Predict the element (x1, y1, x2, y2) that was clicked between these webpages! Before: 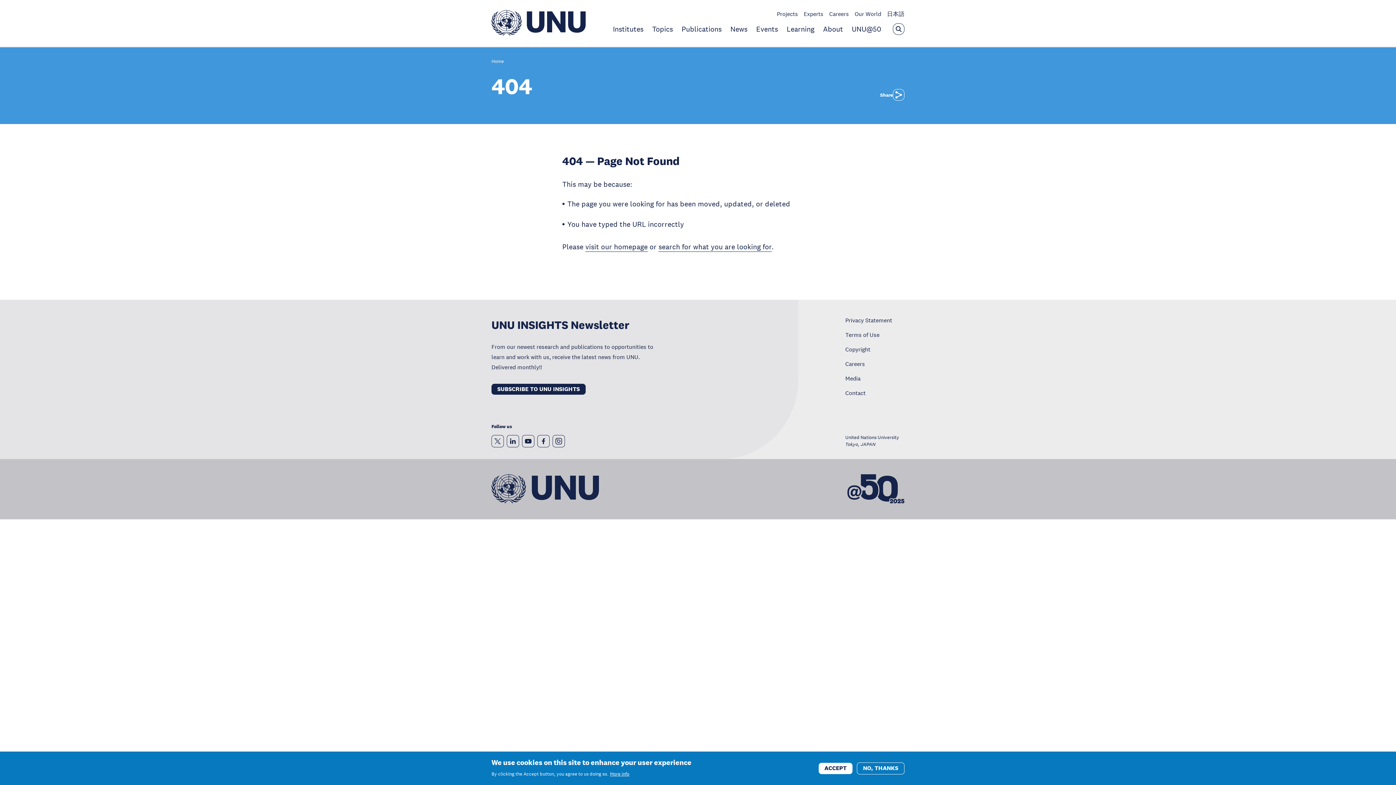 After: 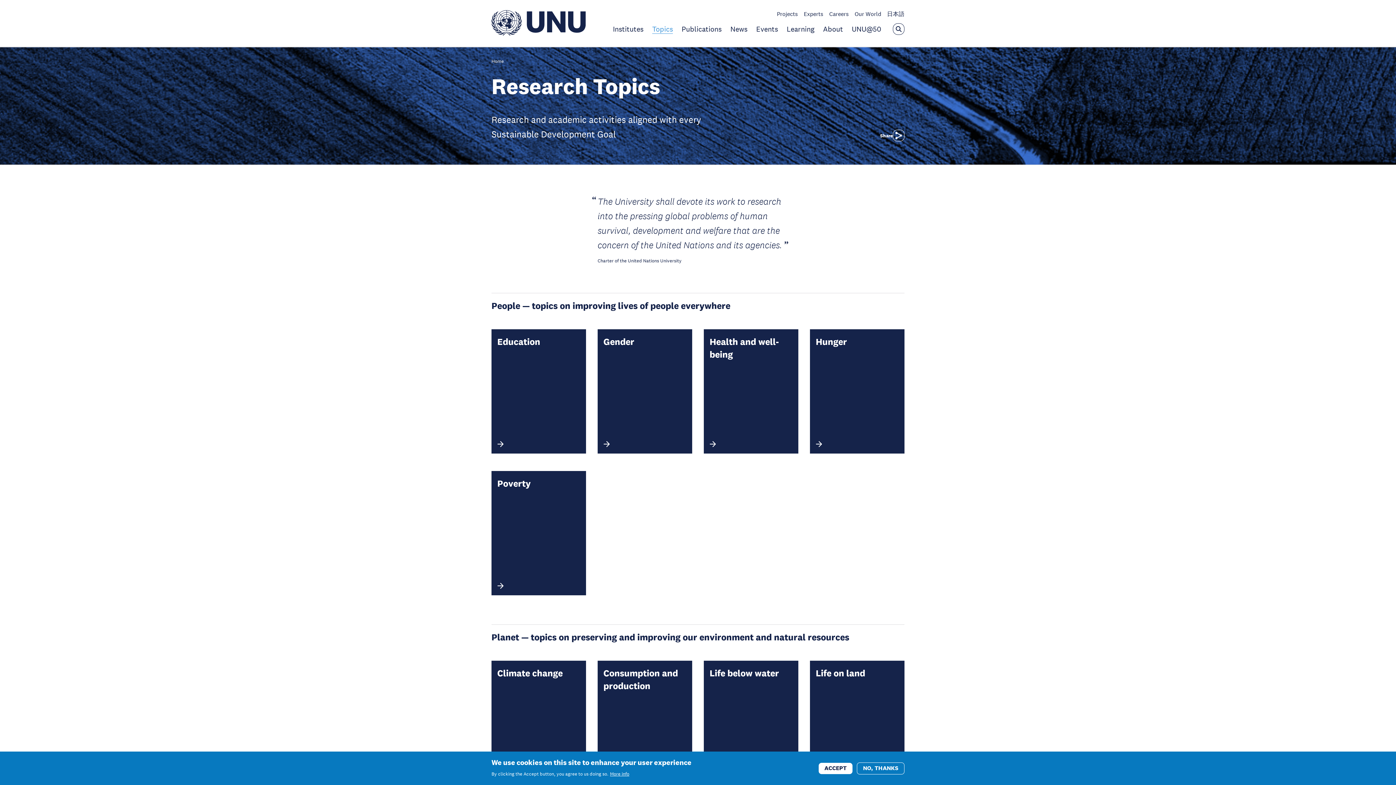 Action: label: Topics bbox: (652, 24, 673, 33)